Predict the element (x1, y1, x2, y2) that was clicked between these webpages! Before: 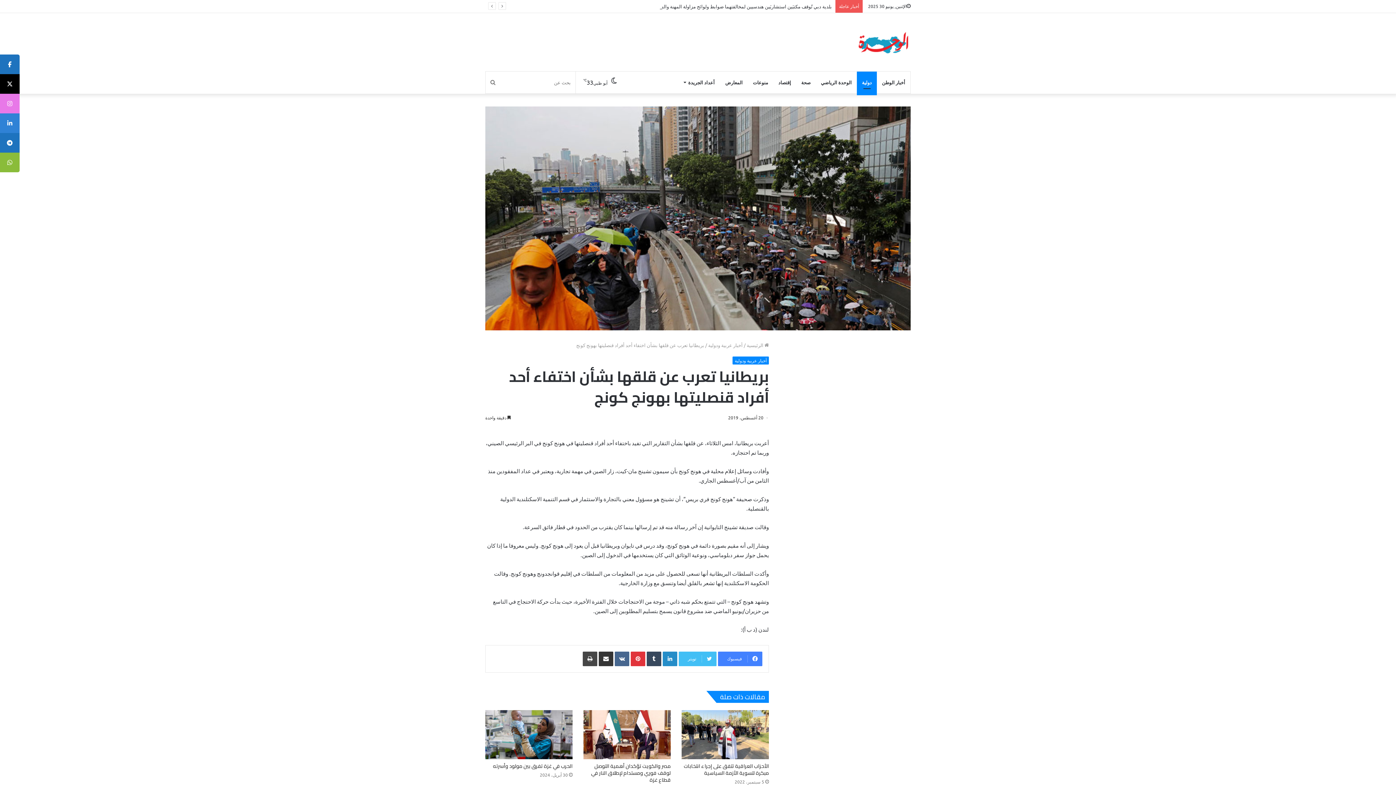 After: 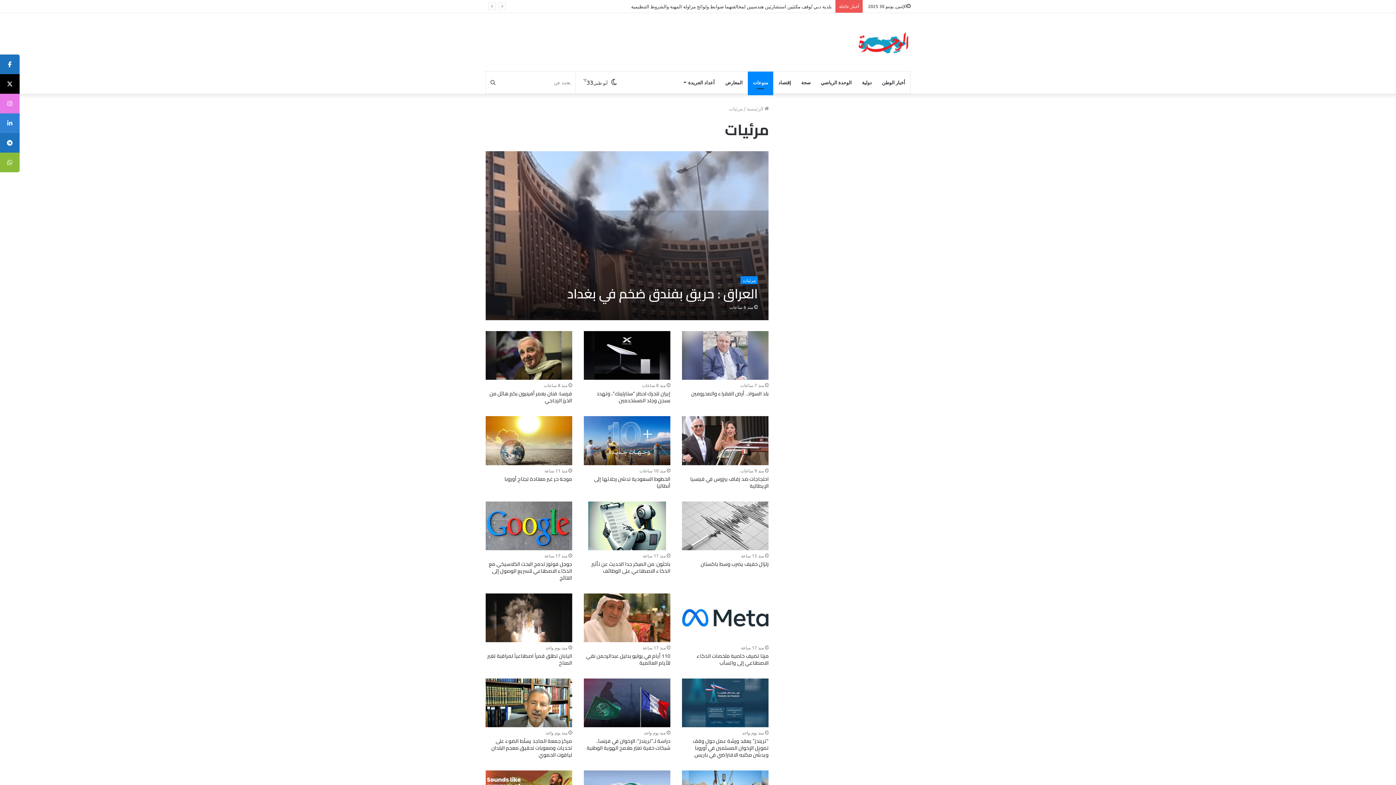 Action: label: منوعات bbox: (748, 71, 773, 93)